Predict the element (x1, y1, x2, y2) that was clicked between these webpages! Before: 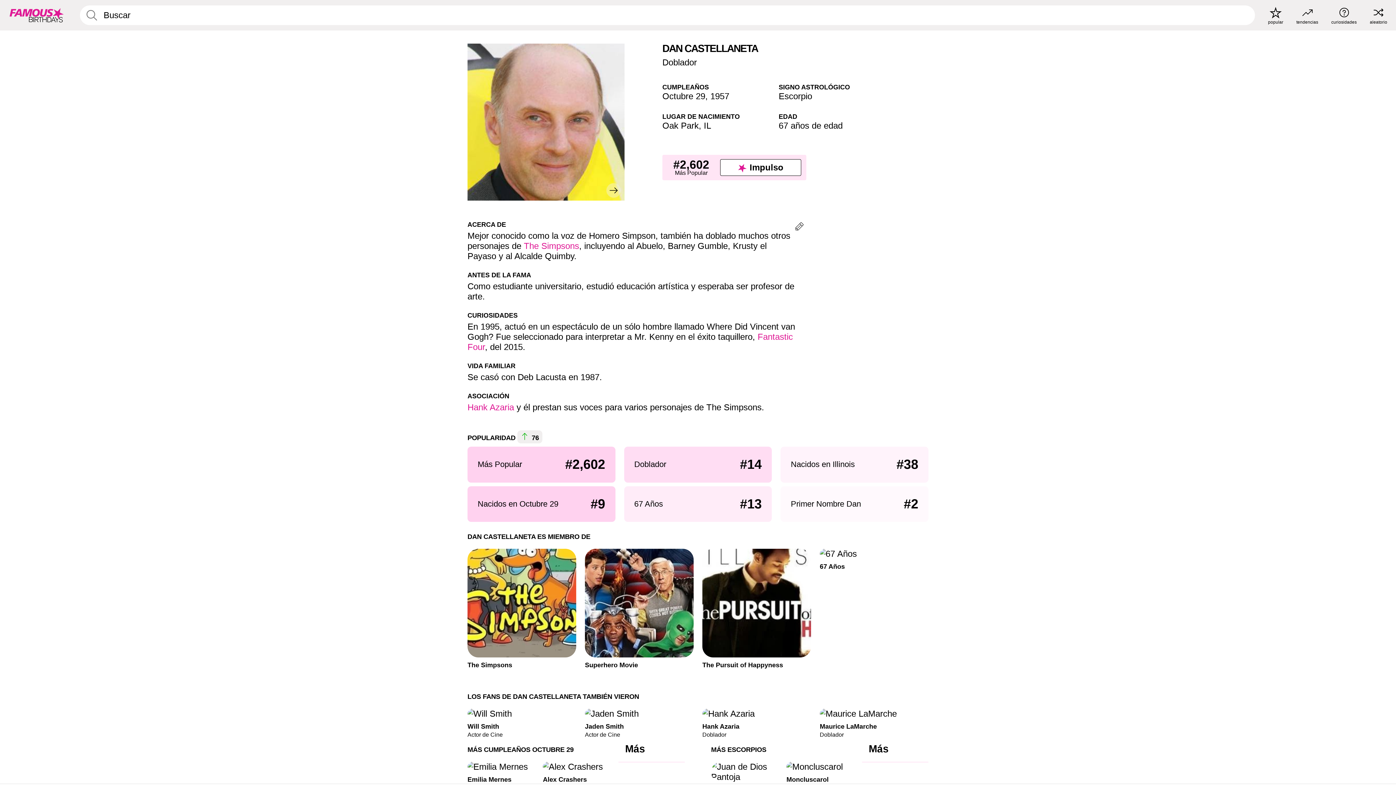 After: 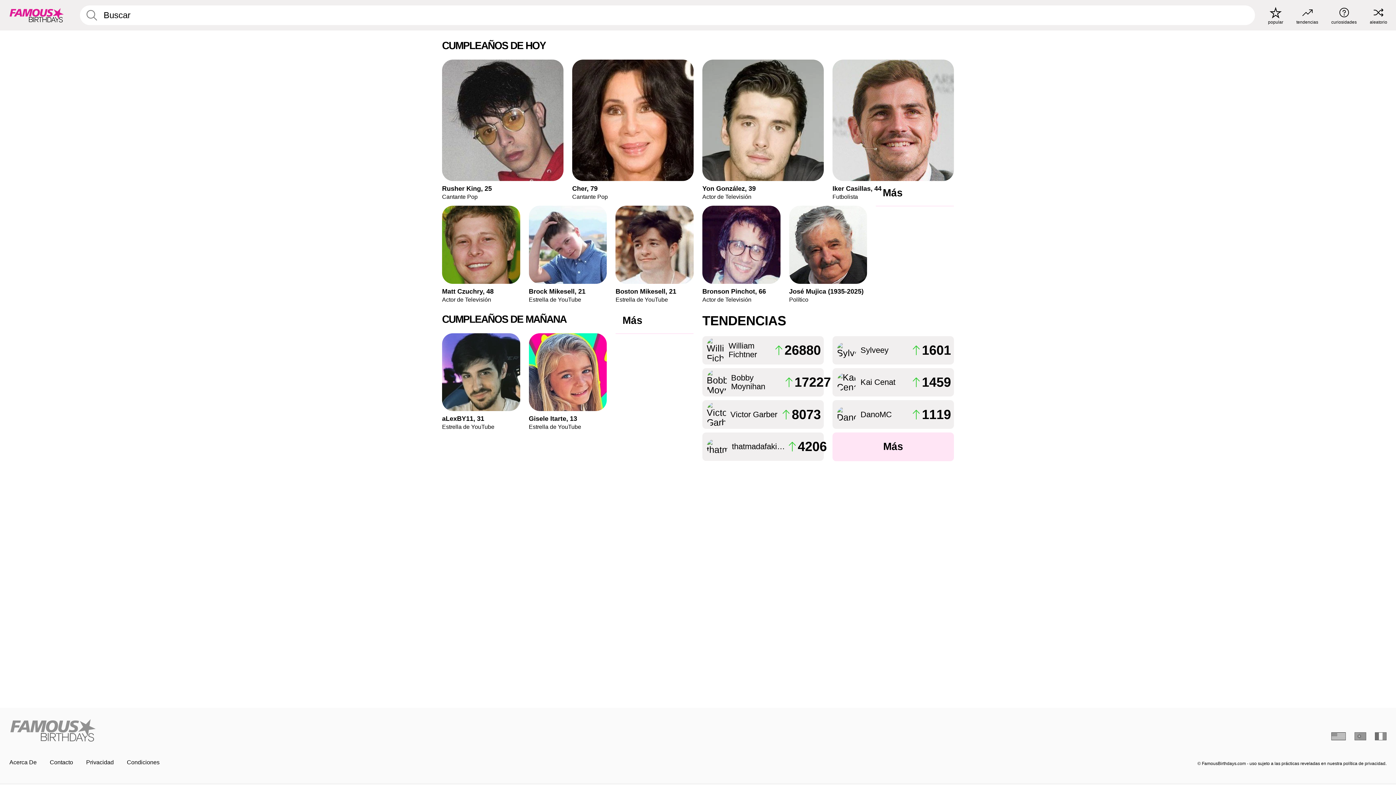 Action: bbox: (8, 5, 64, 25) label: To Famous Birthdays homepage